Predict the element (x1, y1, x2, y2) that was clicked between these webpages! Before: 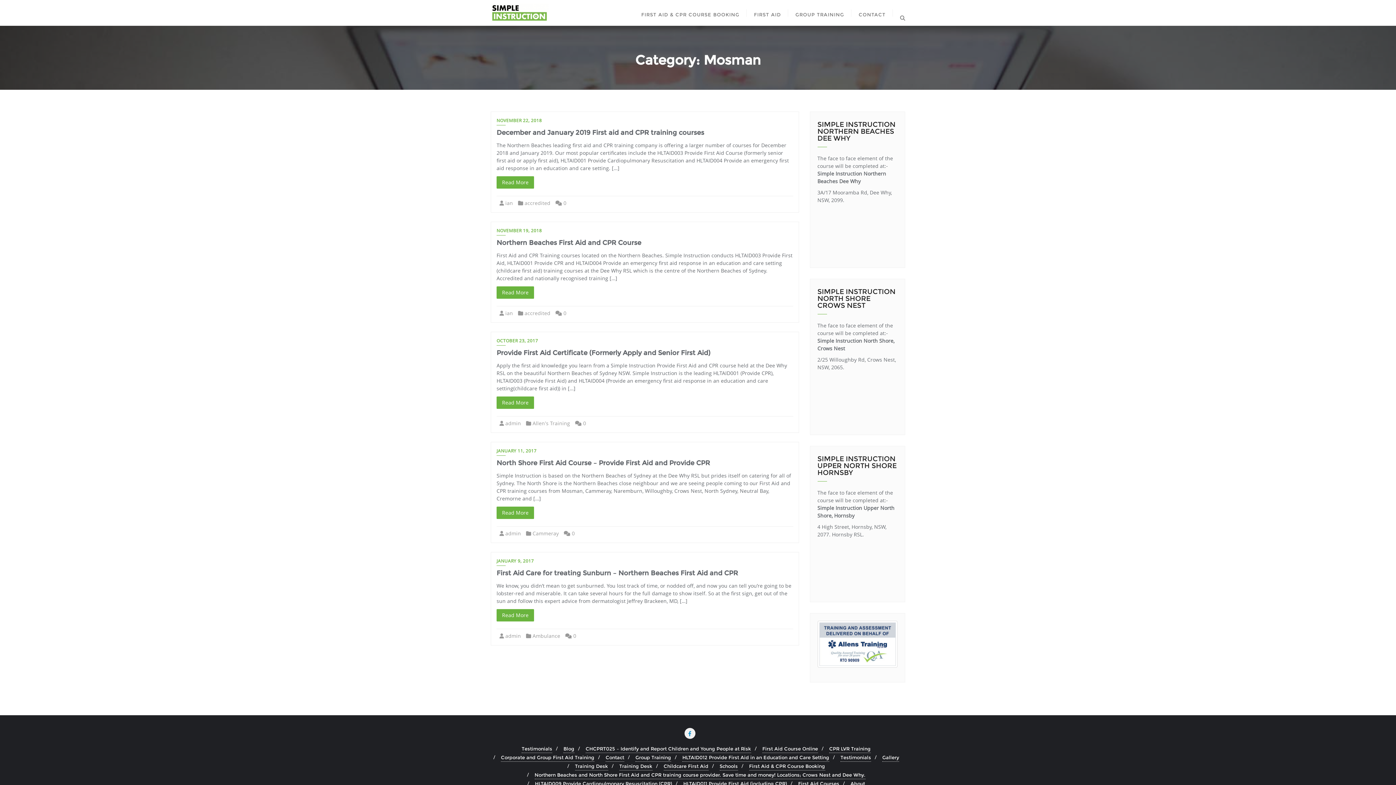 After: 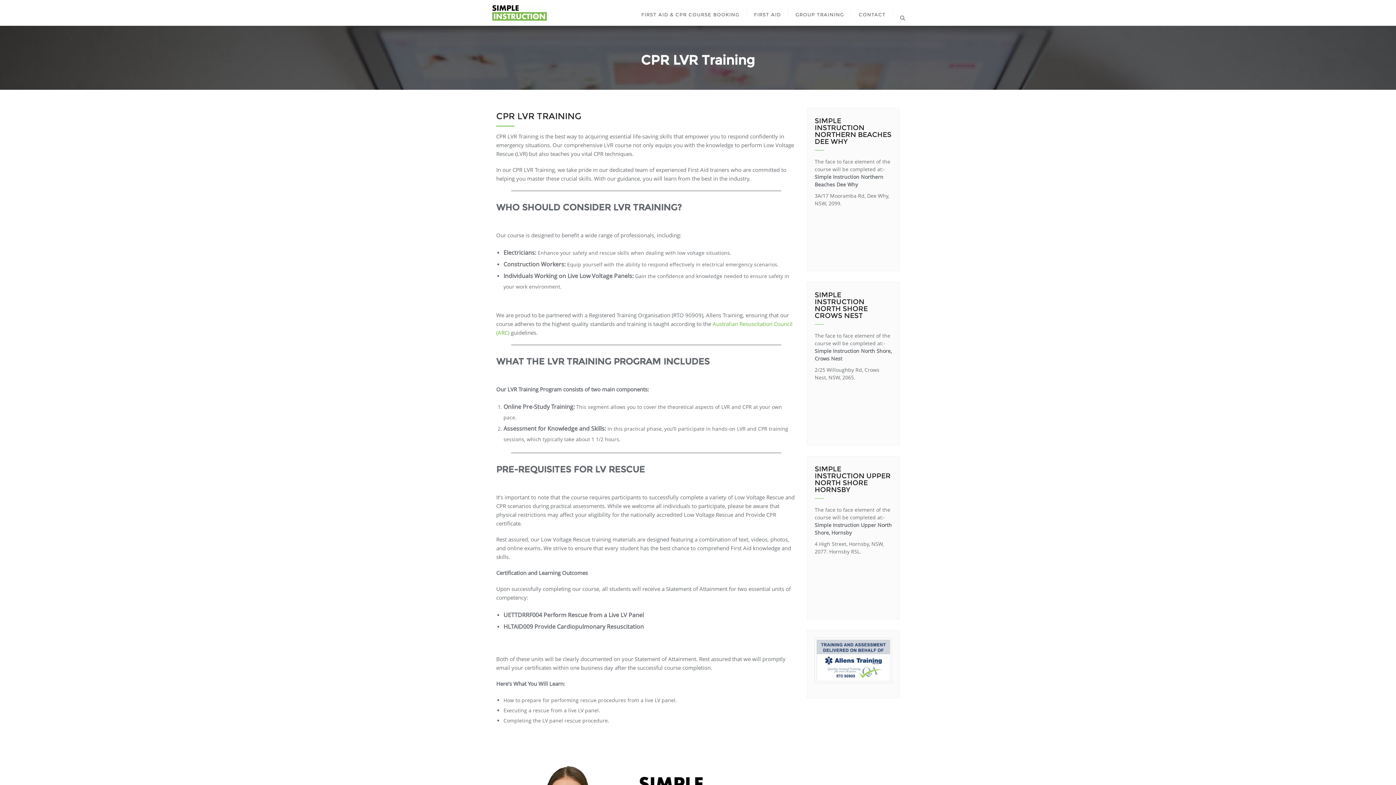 Action: label: CPR LVR Training bbox: (829, 745, 870, 753)